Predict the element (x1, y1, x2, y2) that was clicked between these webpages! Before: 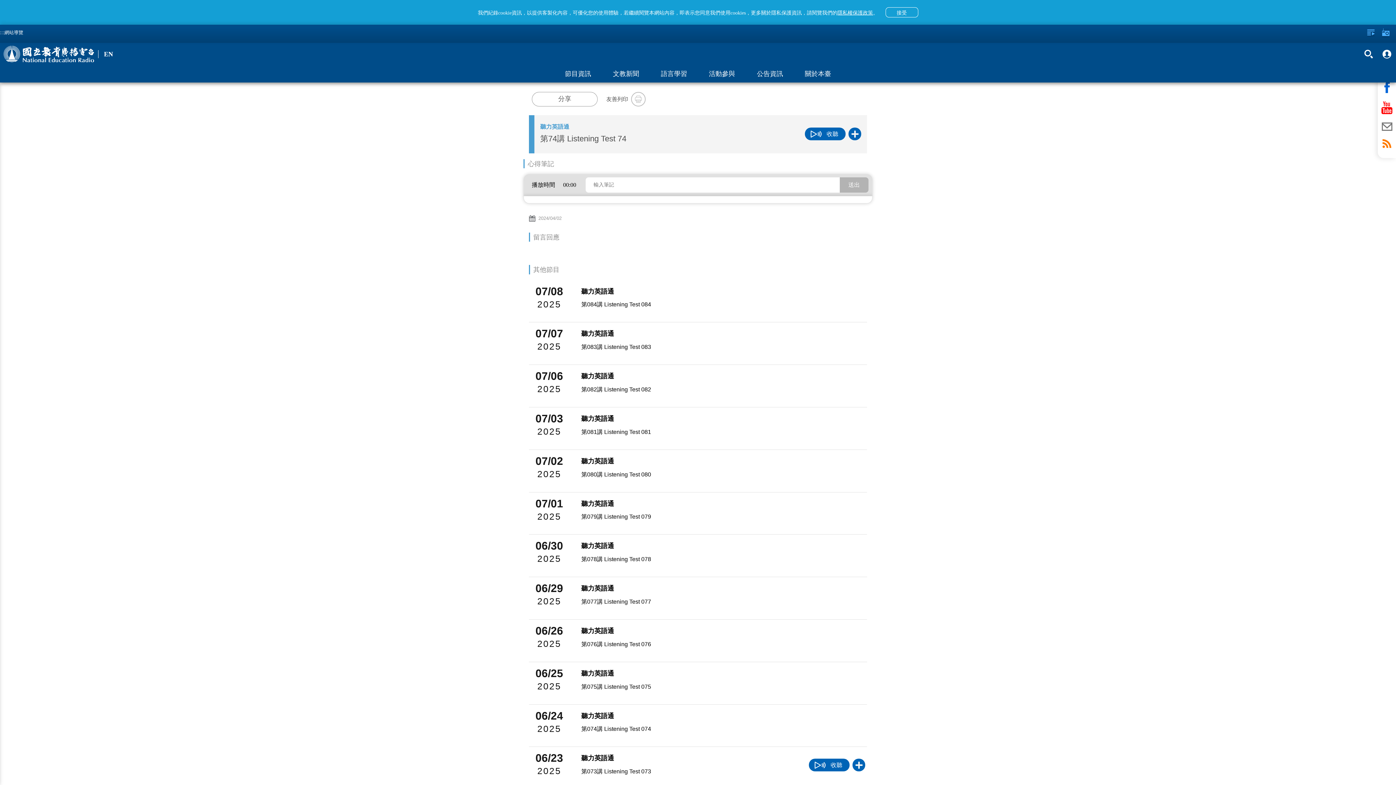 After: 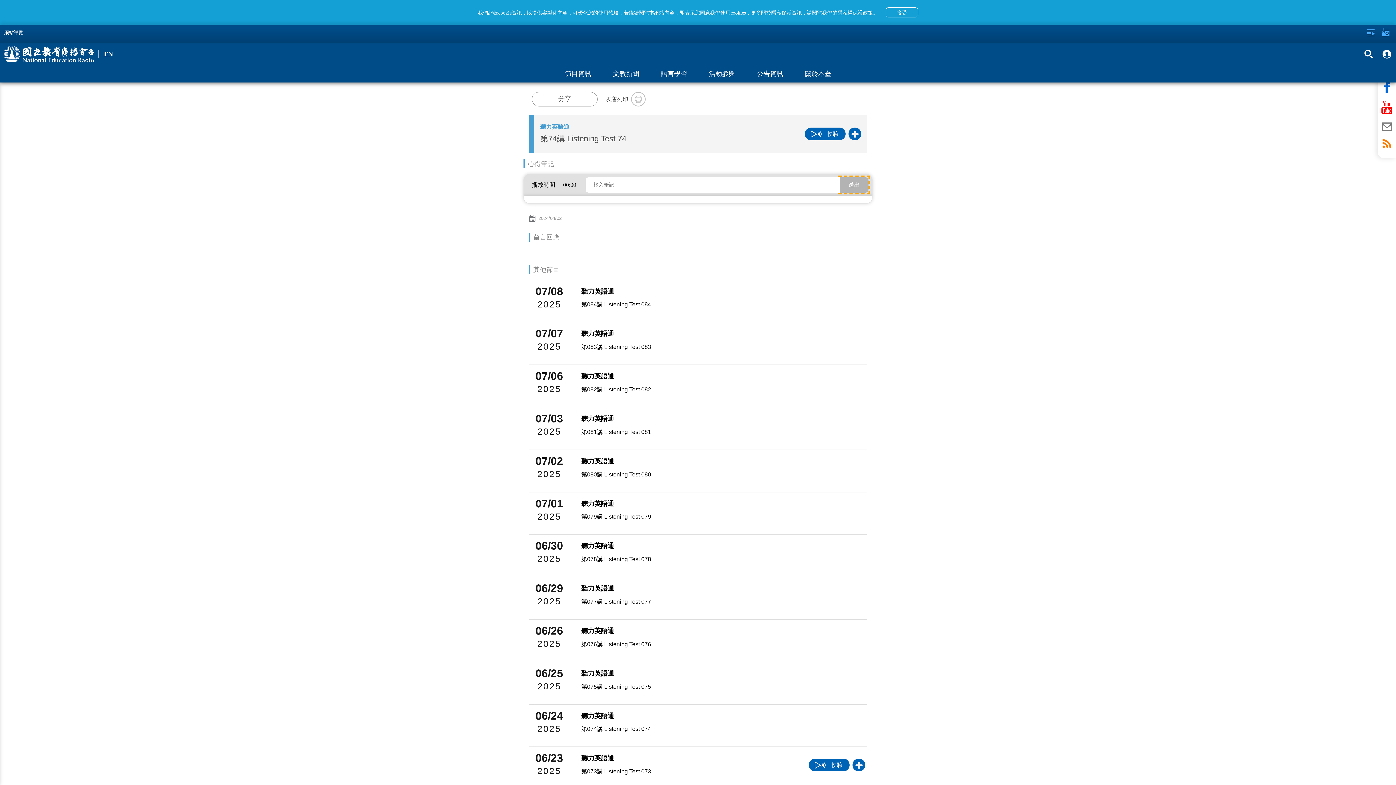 Action: label: 送出 bbox: (840, 177, 868, 192)